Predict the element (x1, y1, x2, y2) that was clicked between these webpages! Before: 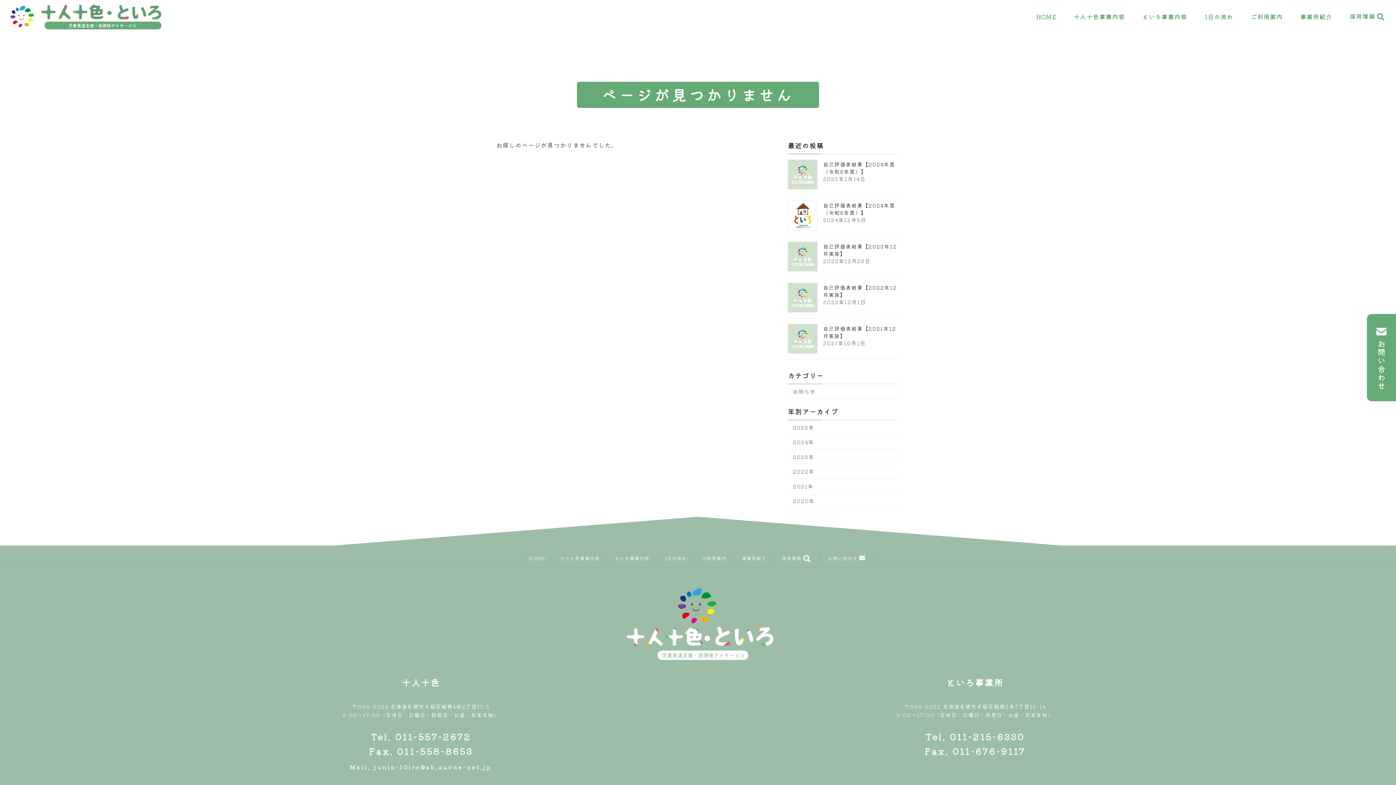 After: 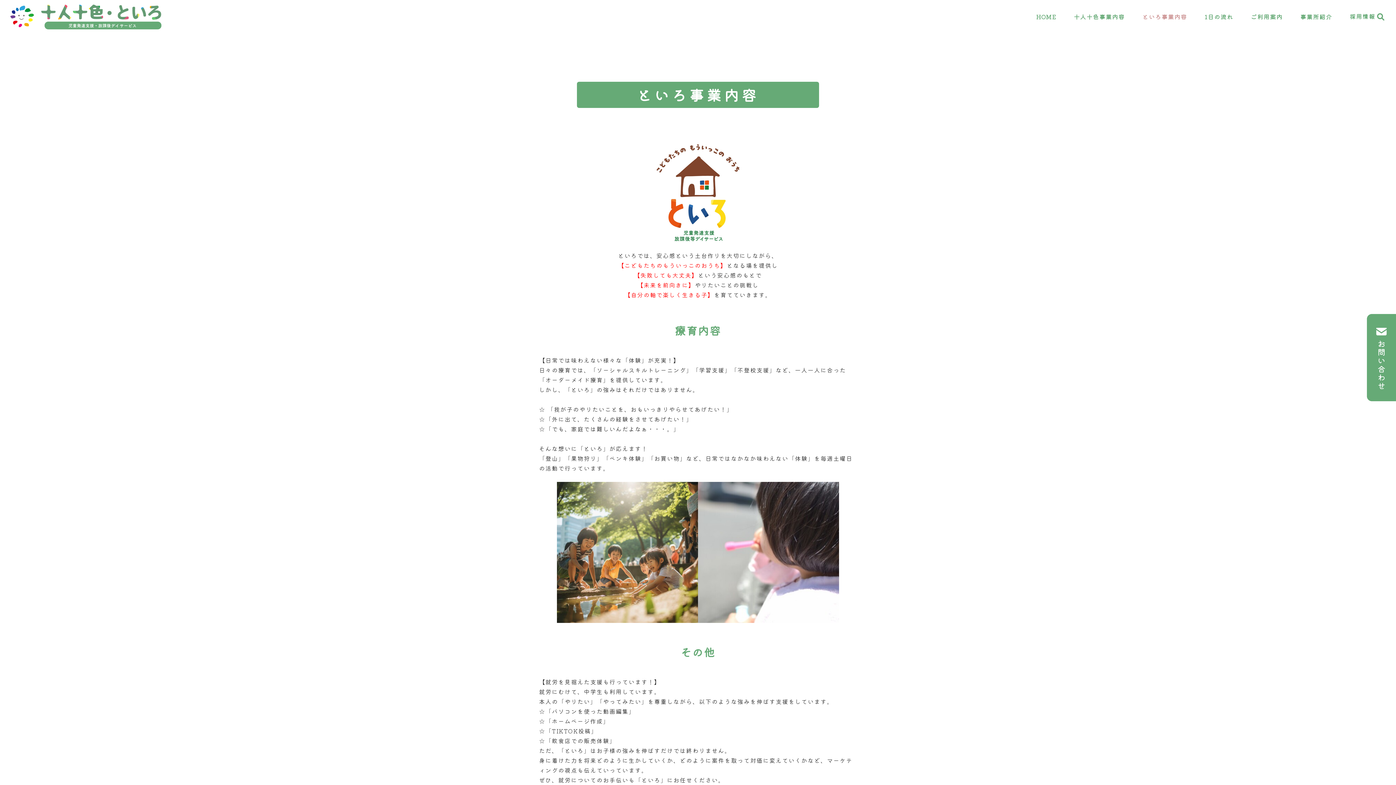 Action: label: といろ事業内容 bbox: (615, 555, 649, 561)